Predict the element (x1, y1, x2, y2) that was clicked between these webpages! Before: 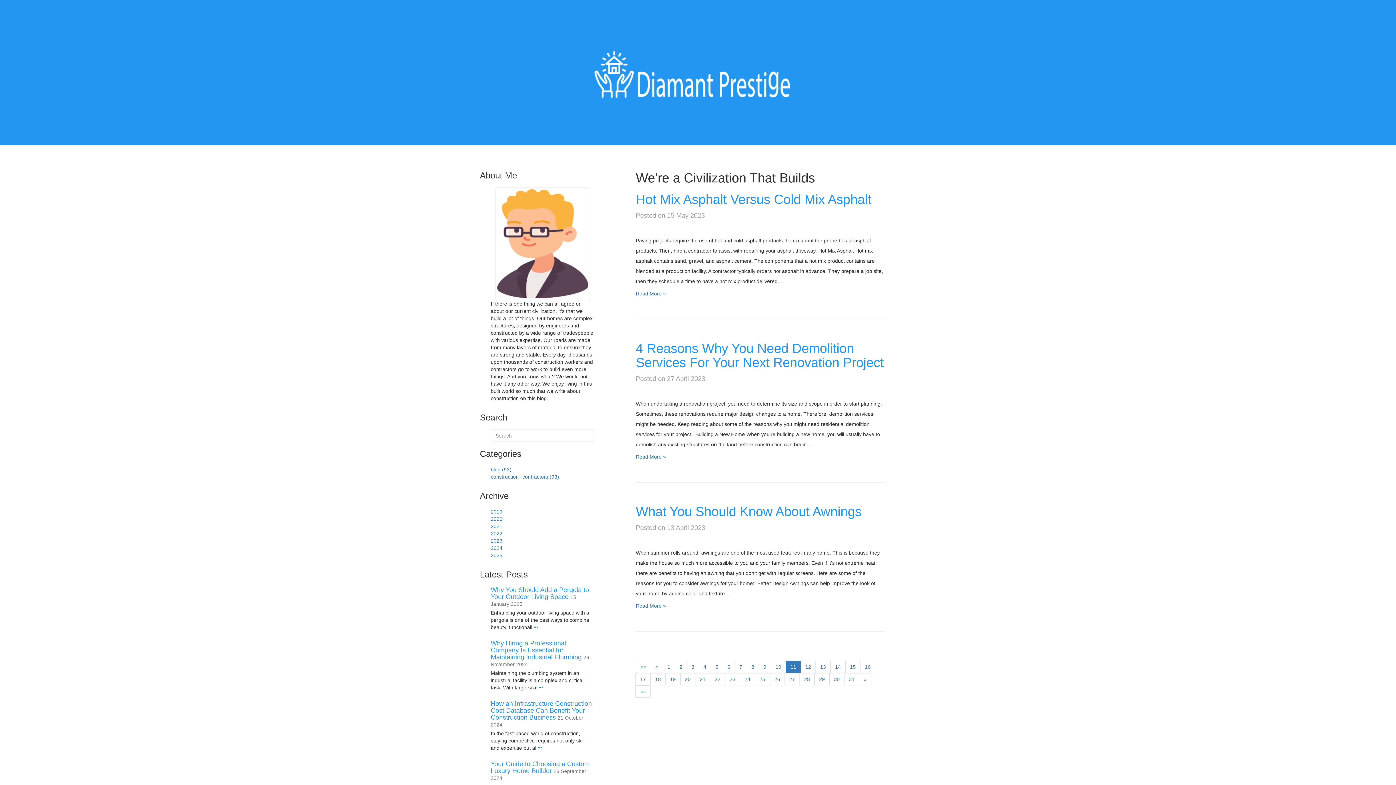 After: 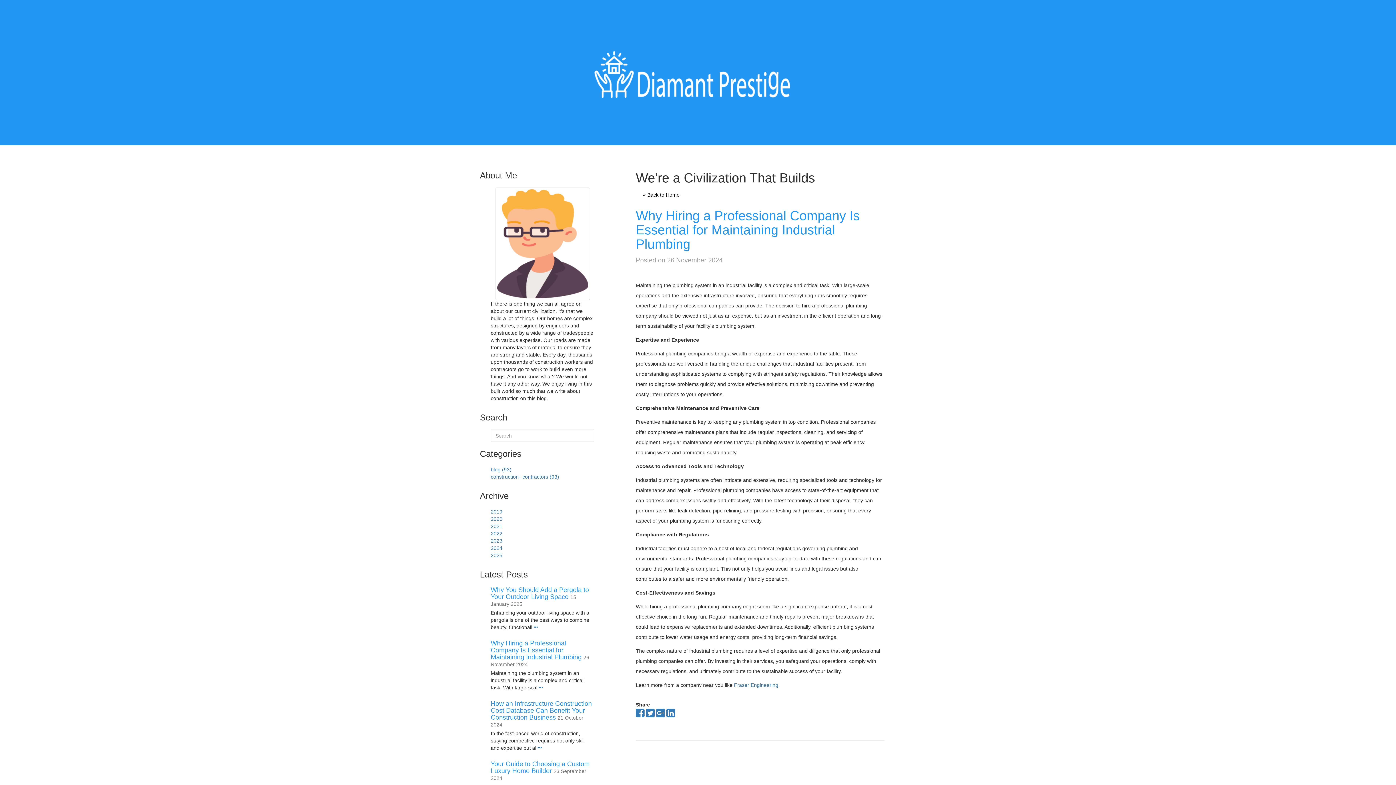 Action: label: Why Hiring a Professional Company Is Essential for Maintaining Industrial Plumbing bbox: (490, 640, 581, 661)